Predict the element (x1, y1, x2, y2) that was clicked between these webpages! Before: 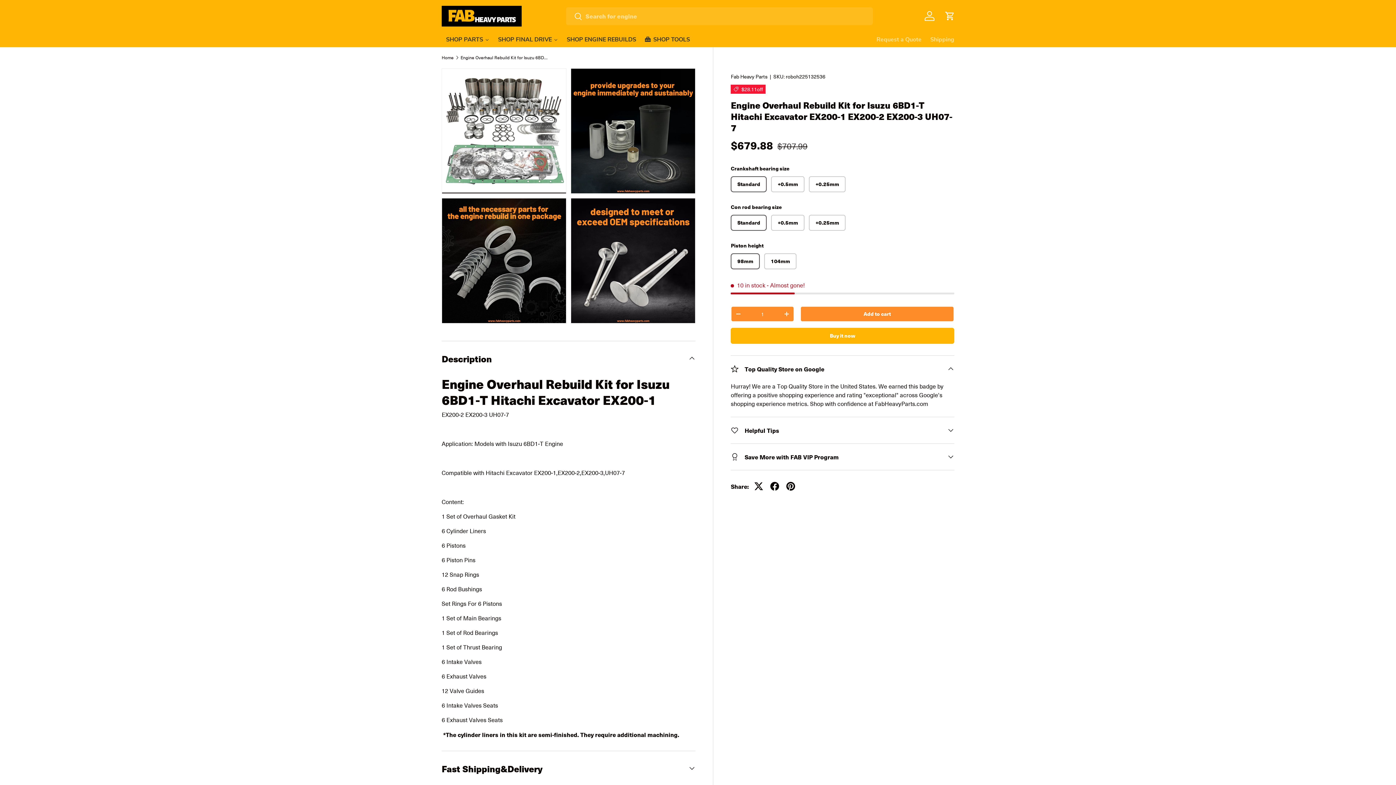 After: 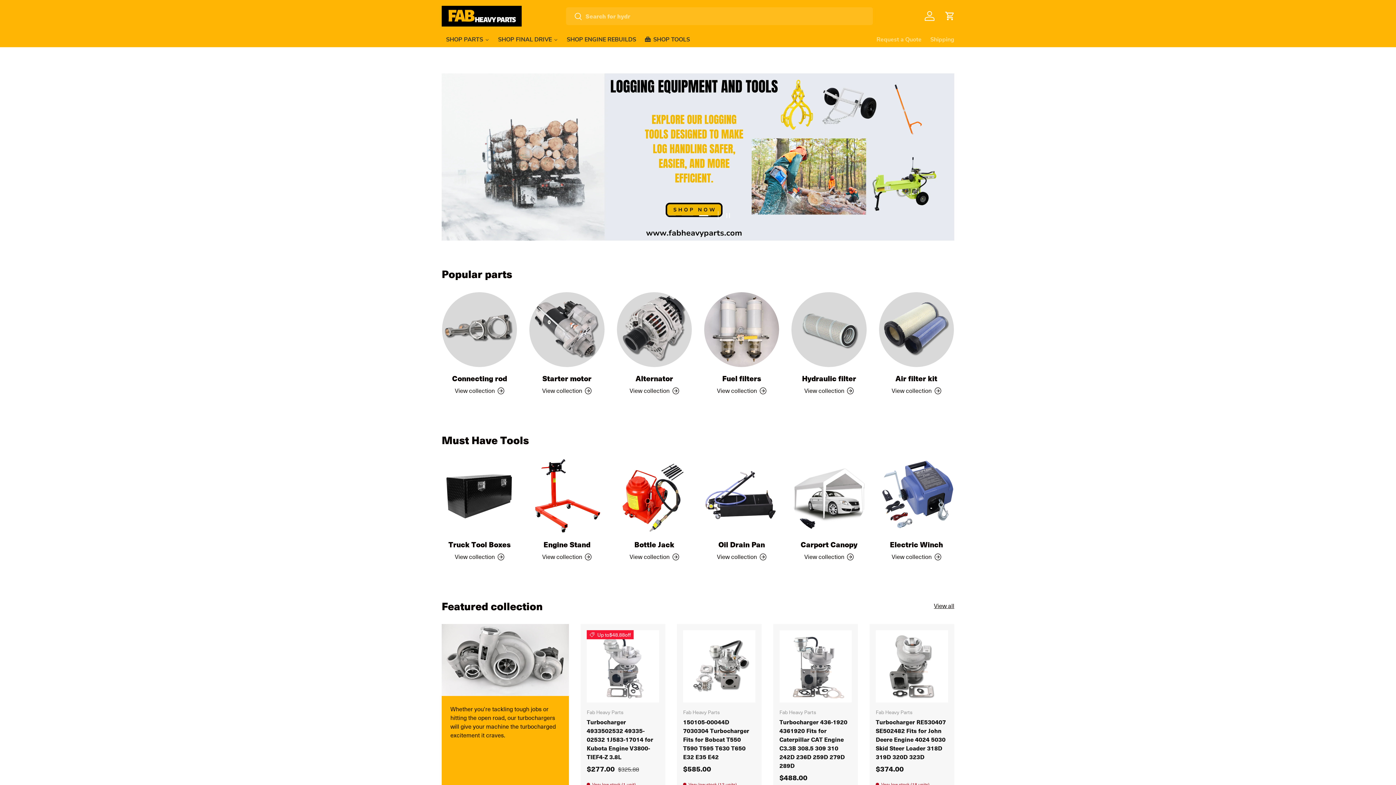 Action: bbox: (441, 55, 453, 59) label: Home